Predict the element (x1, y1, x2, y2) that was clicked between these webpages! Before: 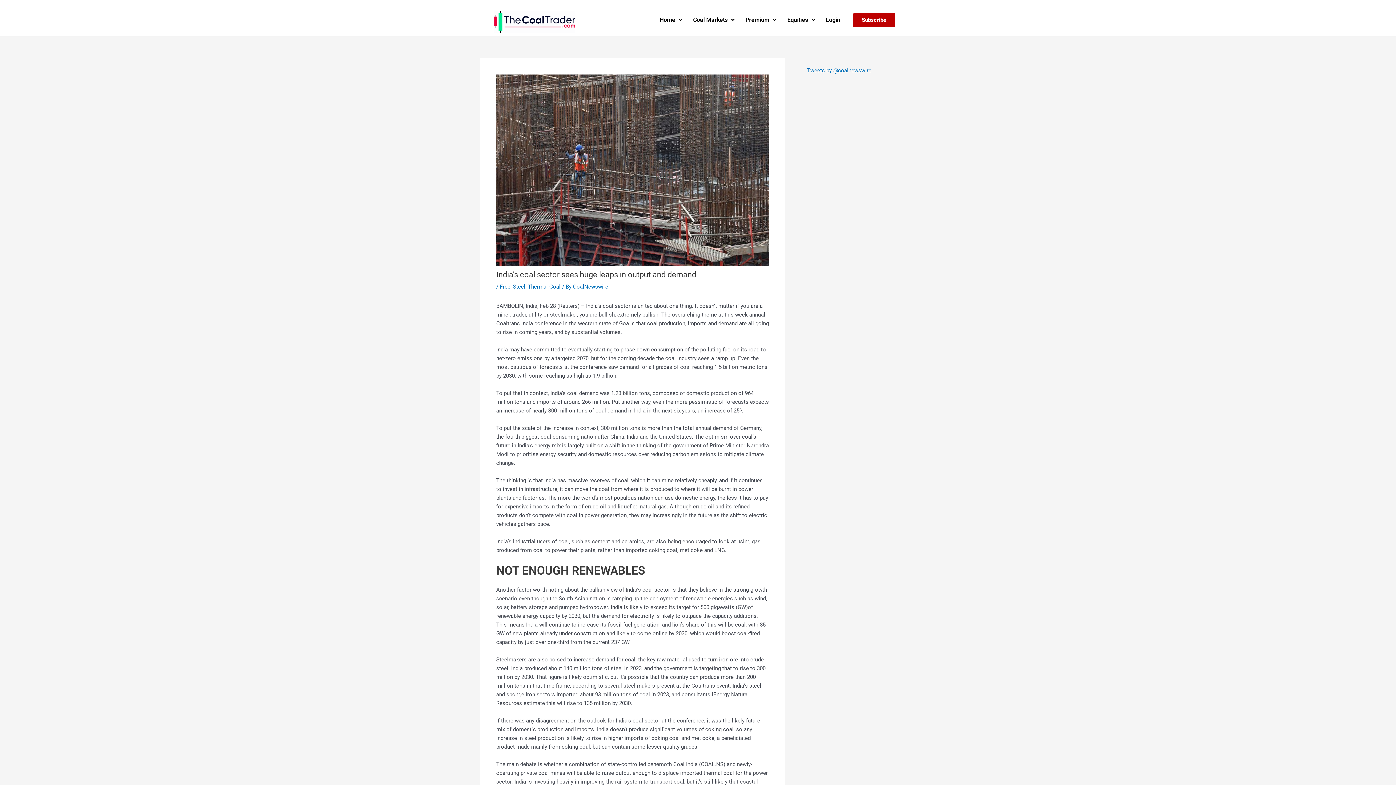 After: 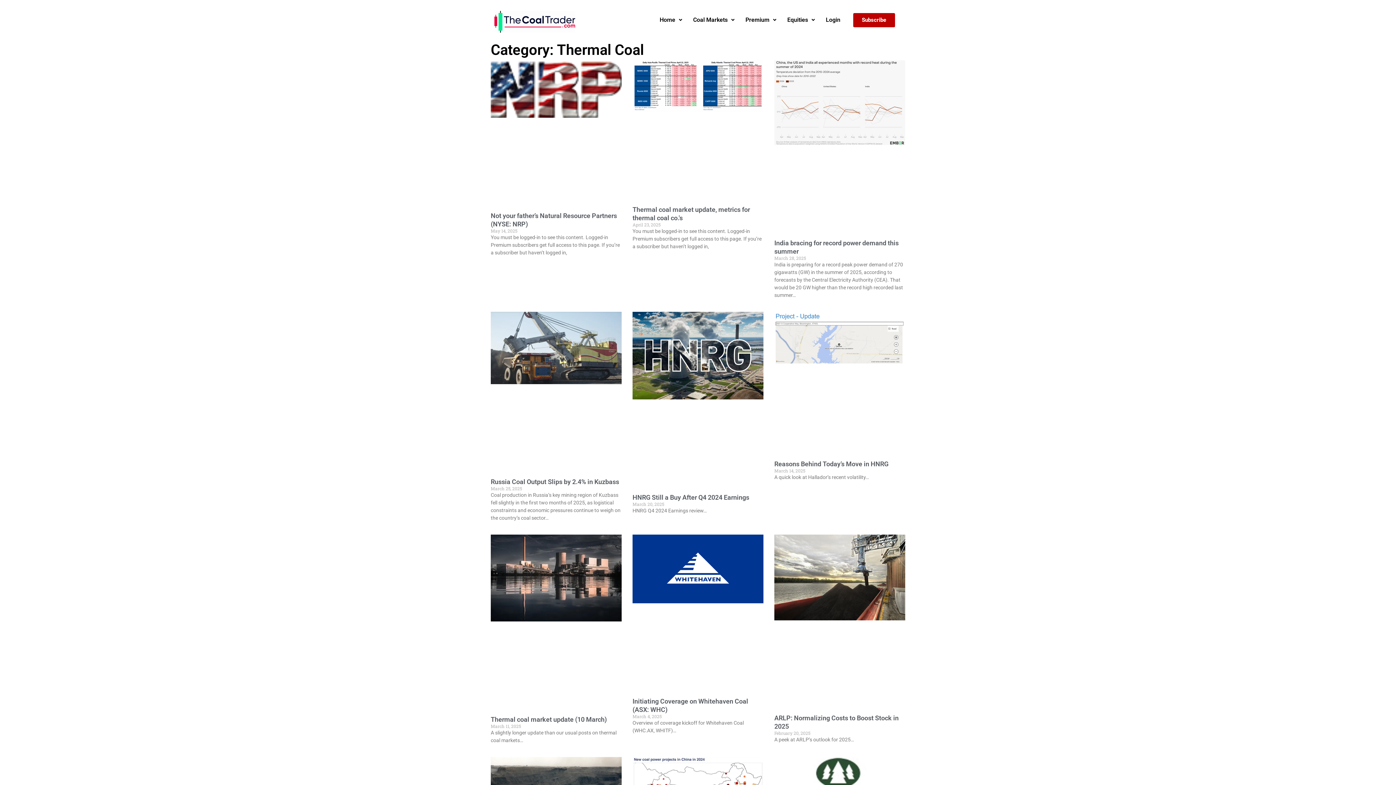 Action: label: Thermal Coal bbox: (528, 283, 560, 290)